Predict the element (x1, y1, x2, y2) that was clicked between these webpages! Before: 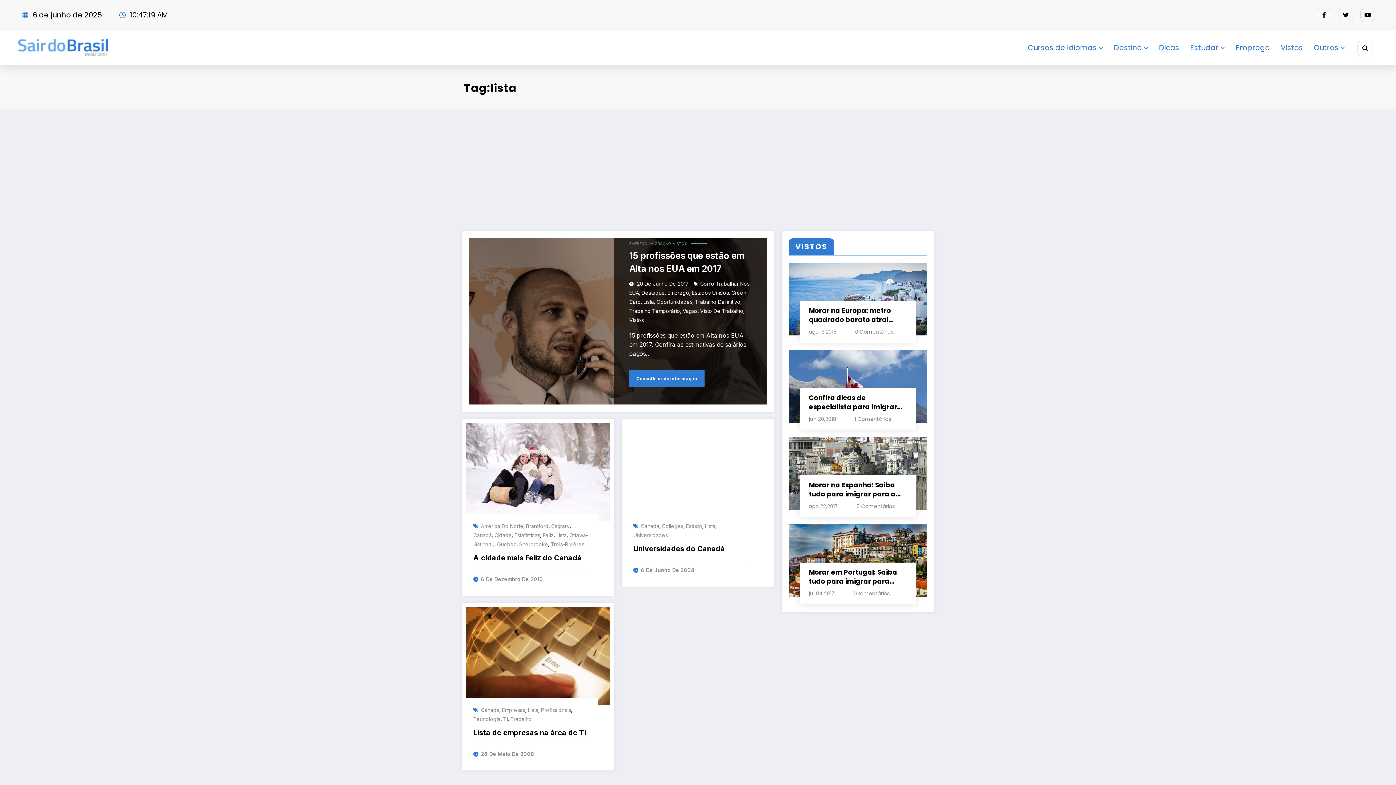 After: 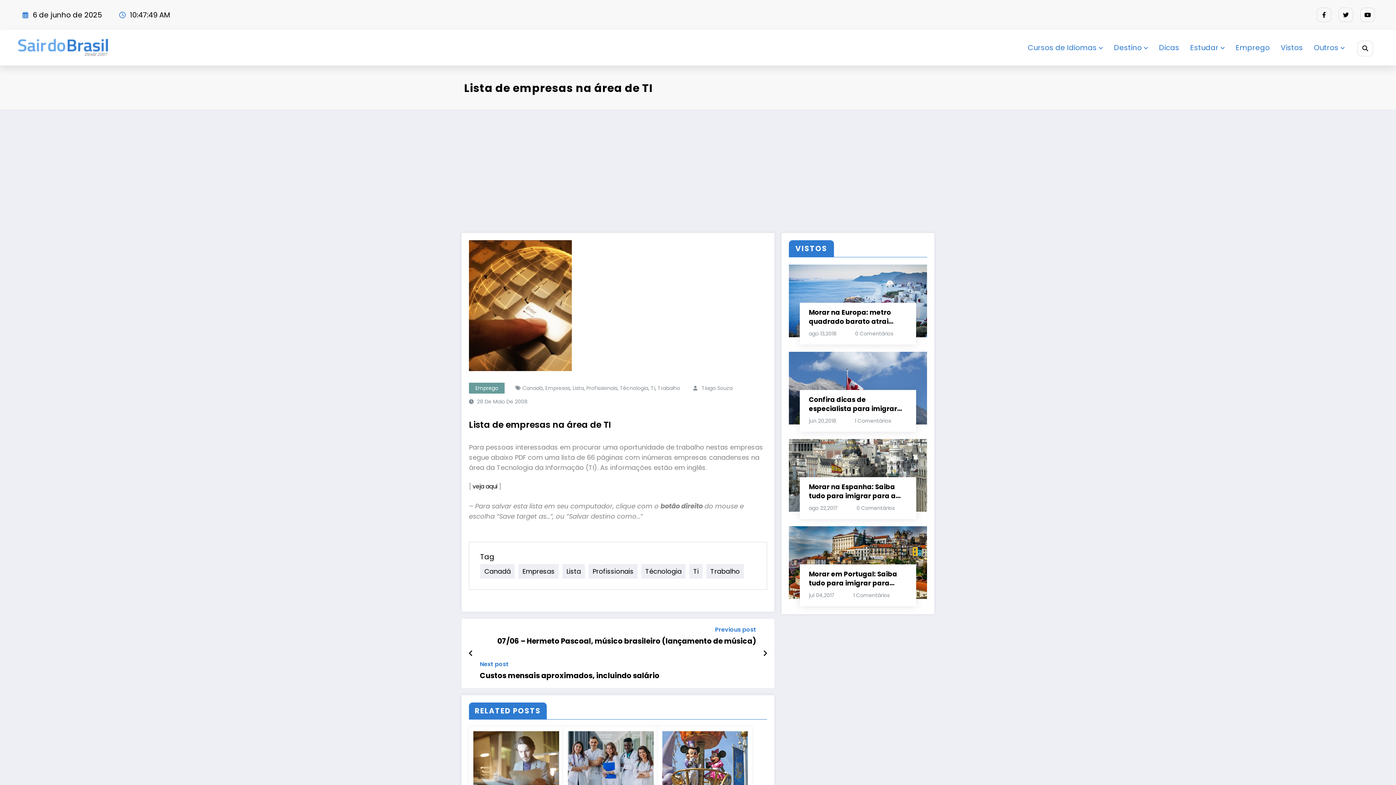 Action: label: Lista de empresas na área de TI bbox: (473, 727, 591, 738)